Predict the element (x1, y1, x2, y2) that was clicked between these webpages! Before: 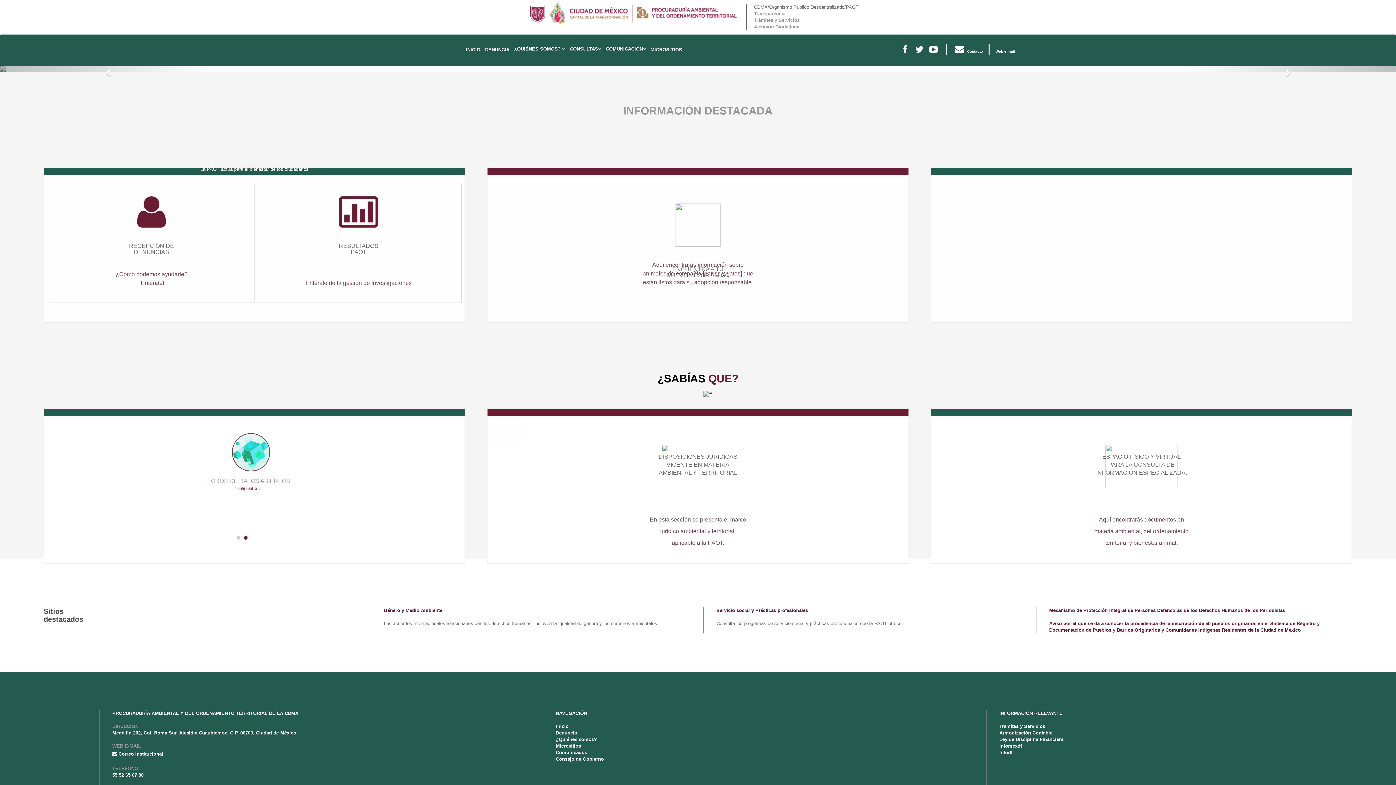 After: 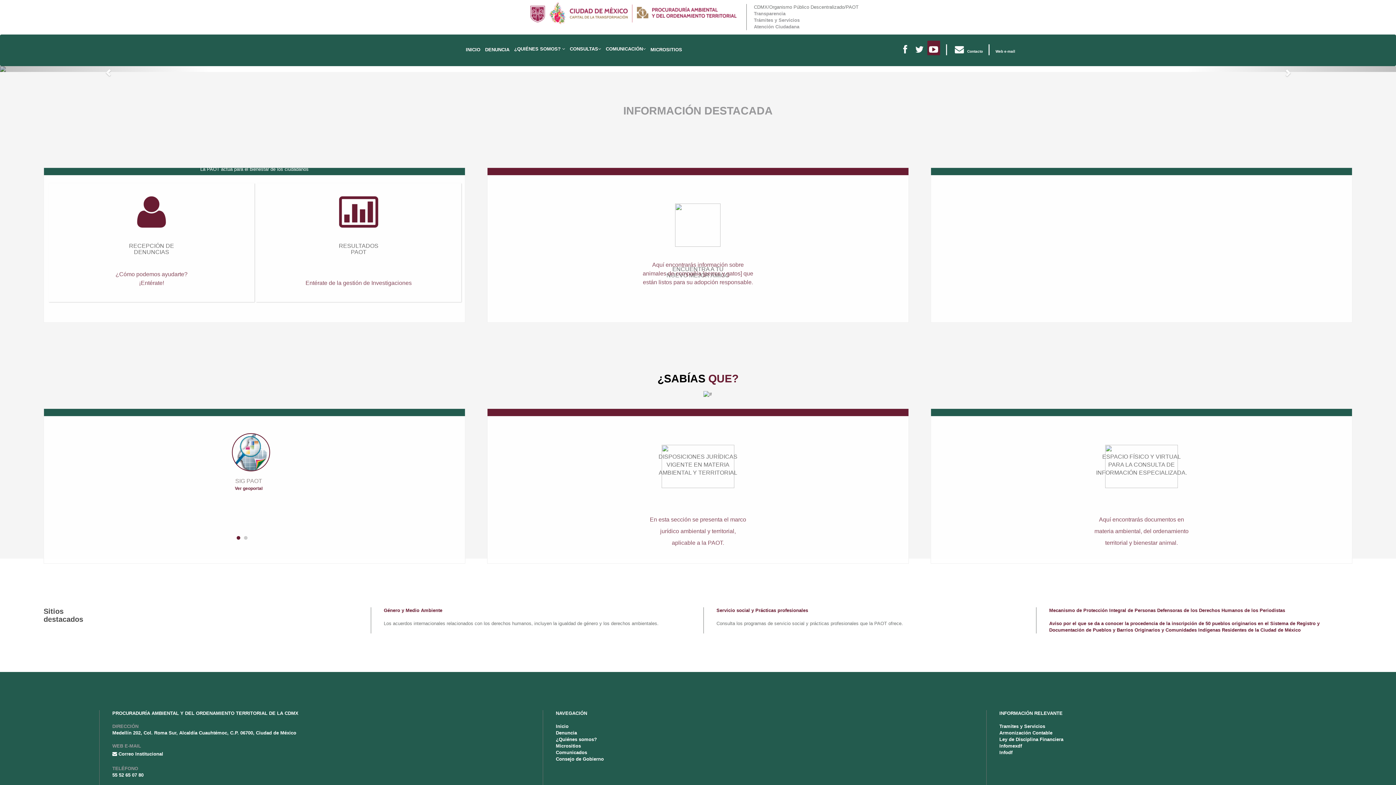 Action: bbox: (927, 40, 940, 55)